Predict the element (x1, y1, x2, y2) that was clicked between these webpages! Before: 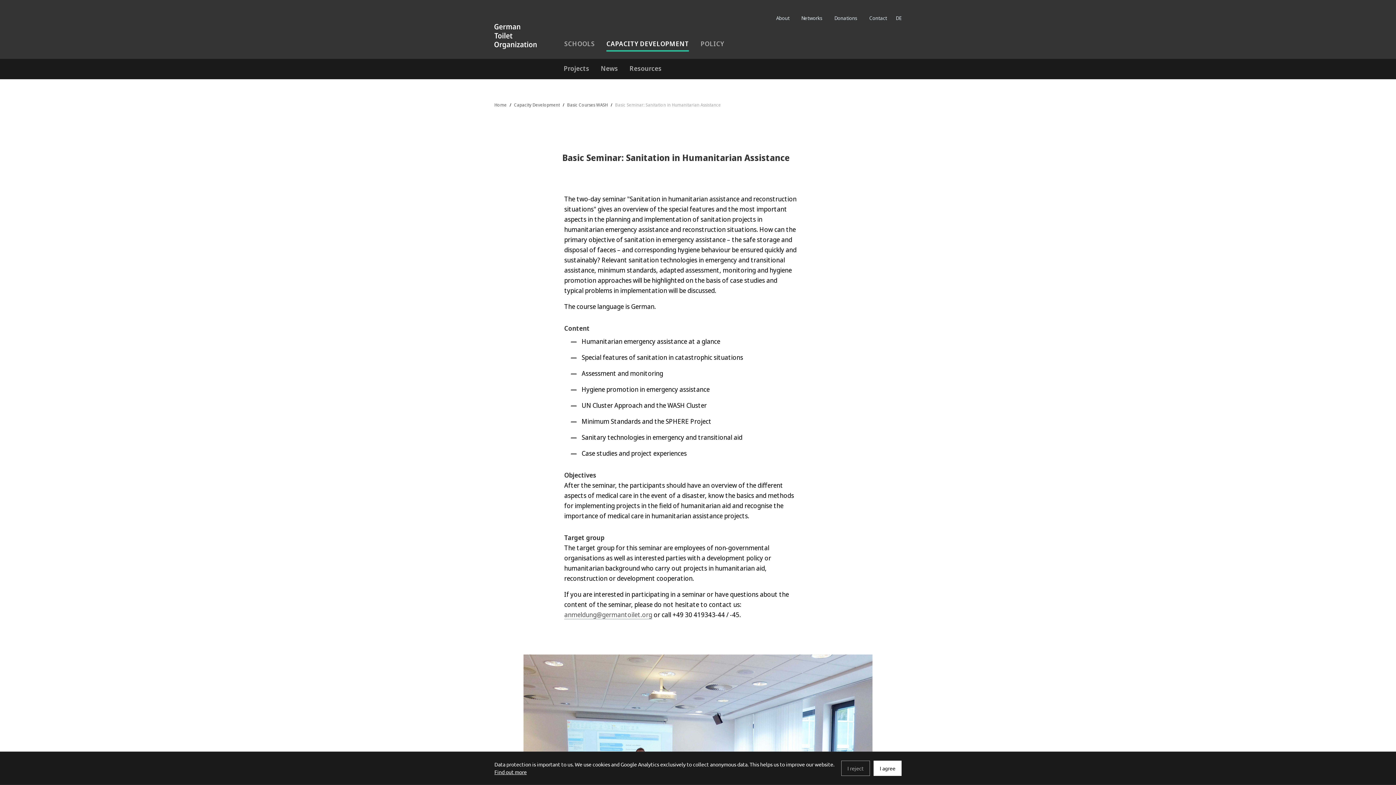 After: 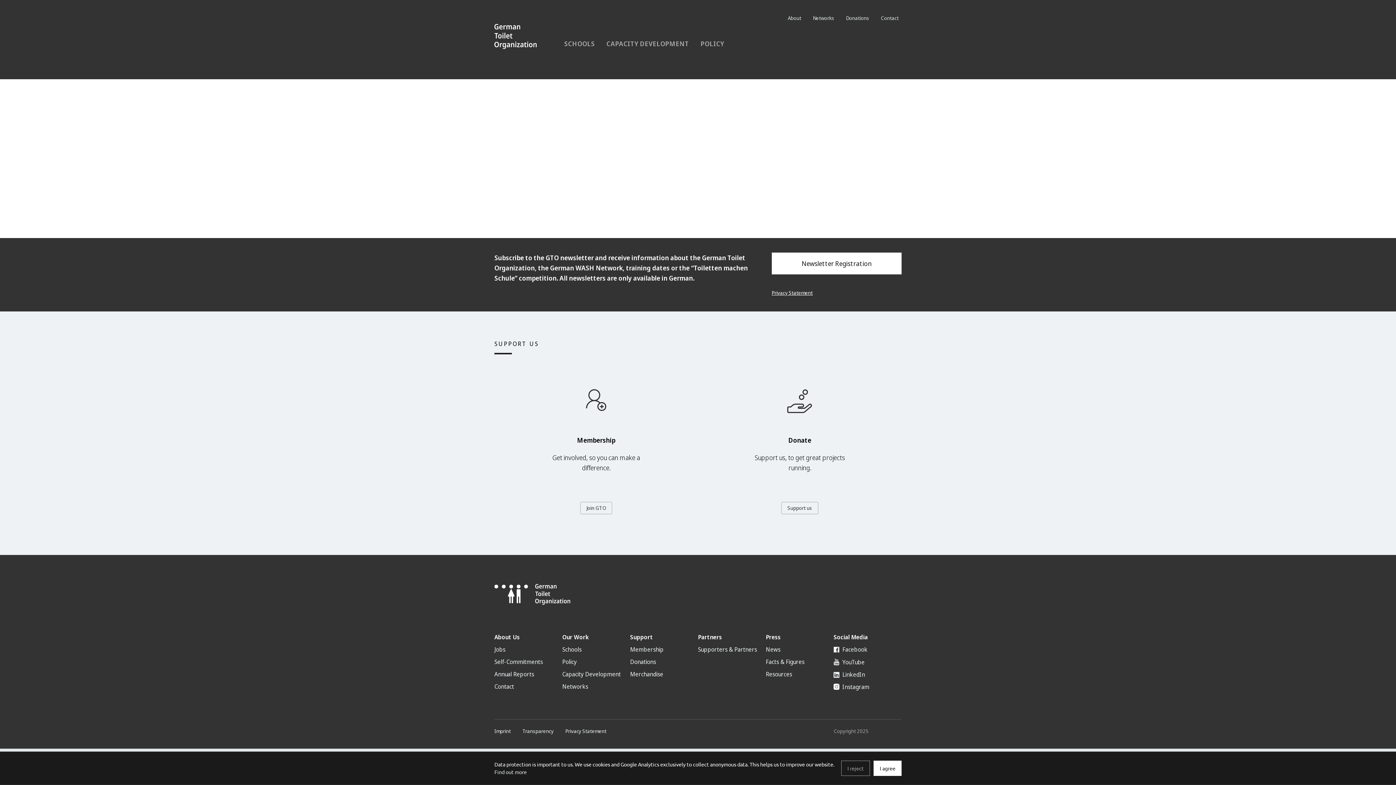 Action: bbox: (494, 769, 526, 775) label: Find out more